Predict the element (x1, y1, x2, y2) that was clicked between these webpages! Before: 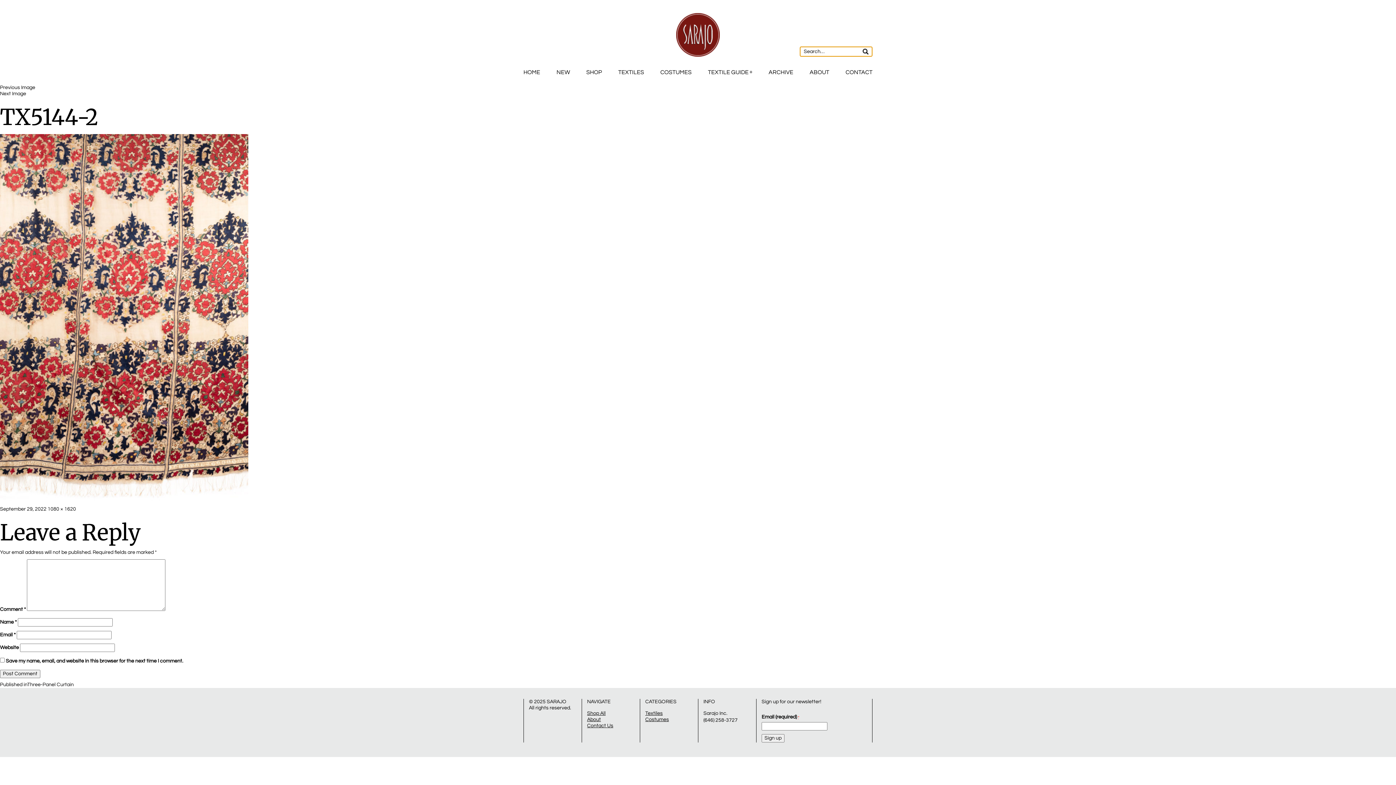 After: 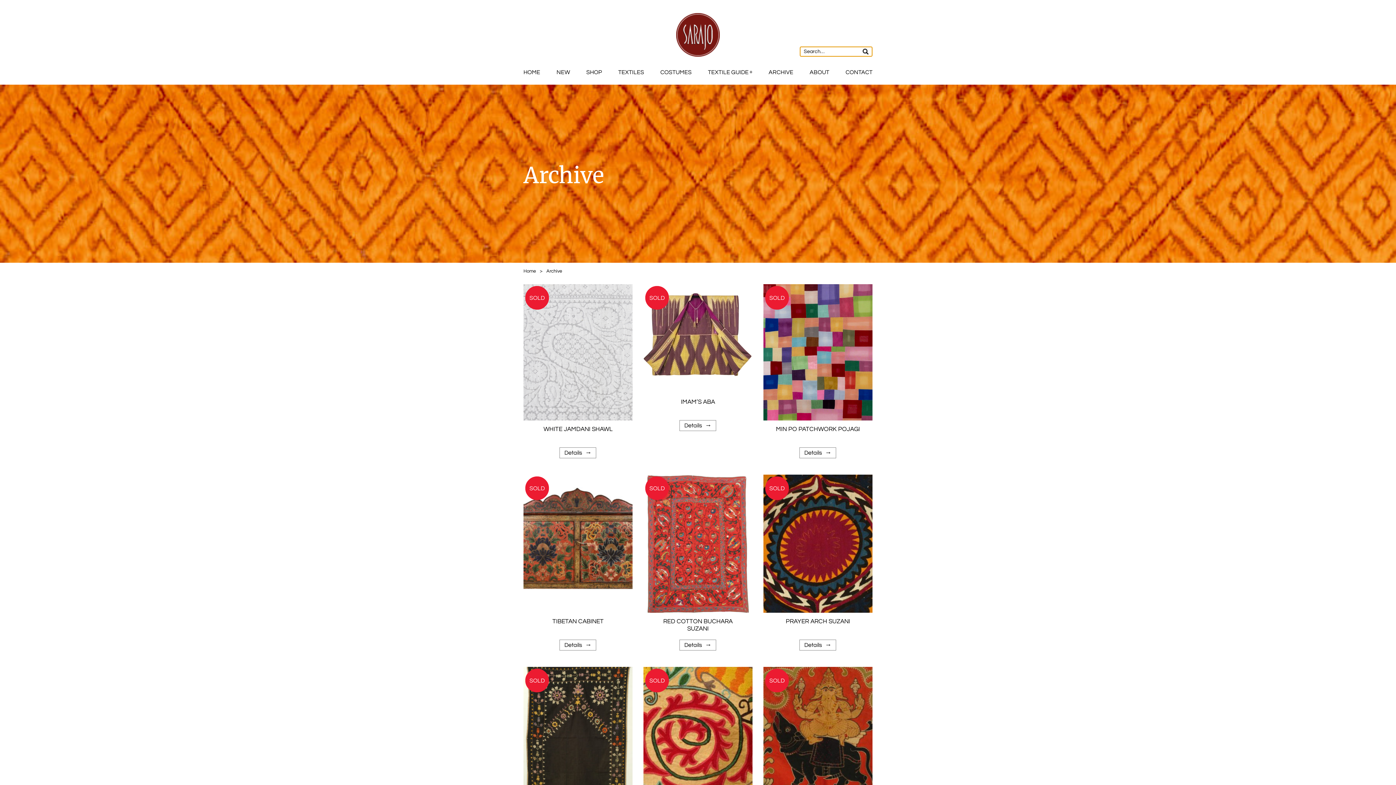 Action: bbox: (768, 69, 793, 75) label: ARCHIVE